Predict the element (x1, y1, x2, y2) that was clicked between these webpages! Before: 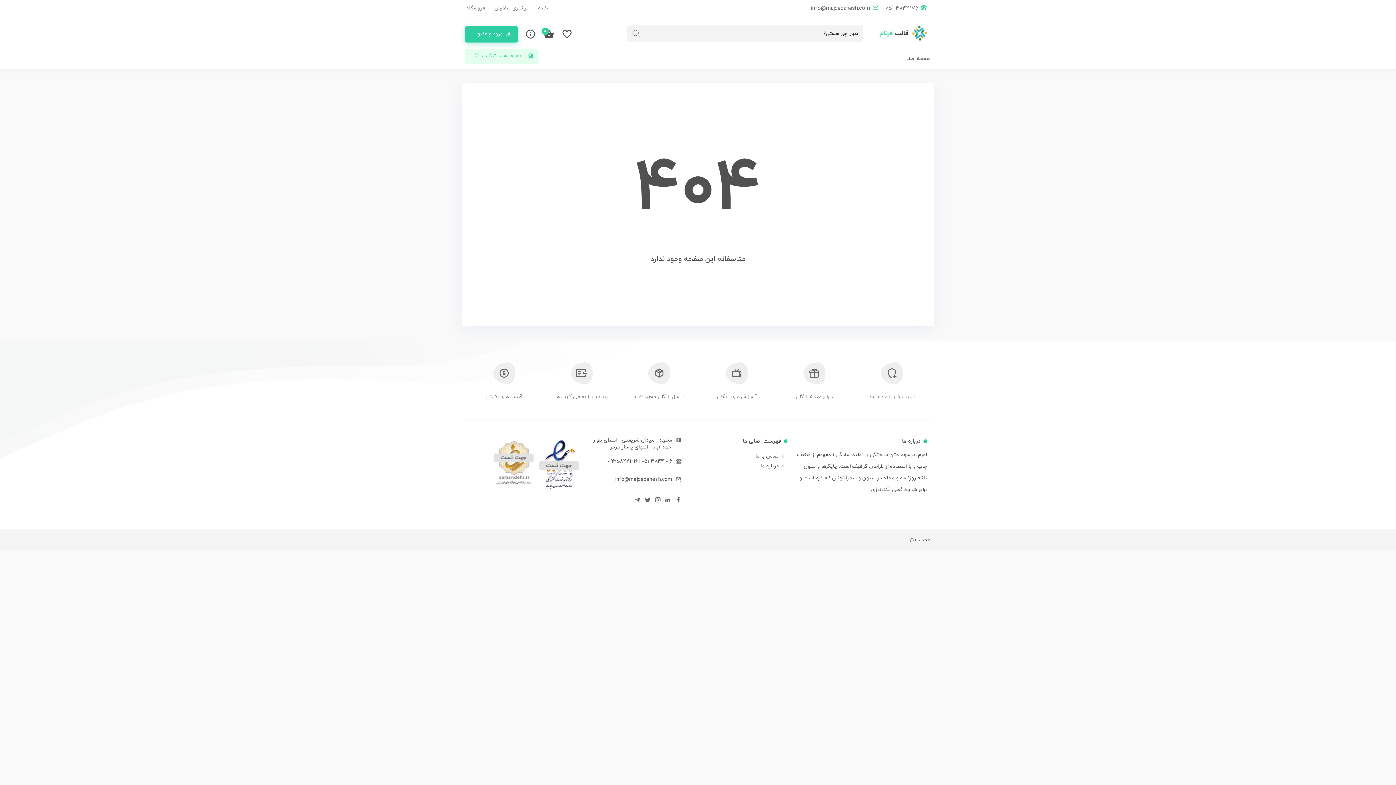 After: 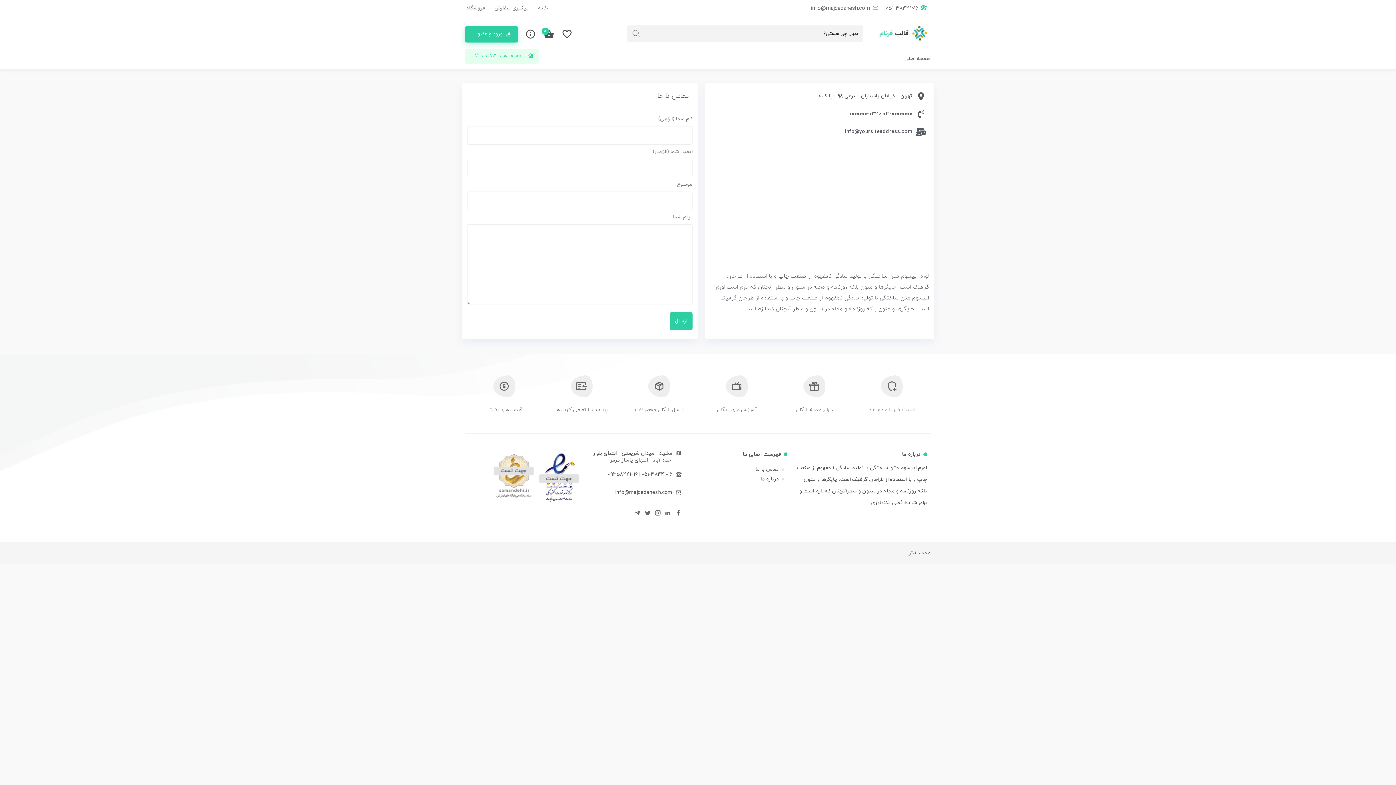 Action: bbox: (696, 451, 784, 461) label: تماس با ما